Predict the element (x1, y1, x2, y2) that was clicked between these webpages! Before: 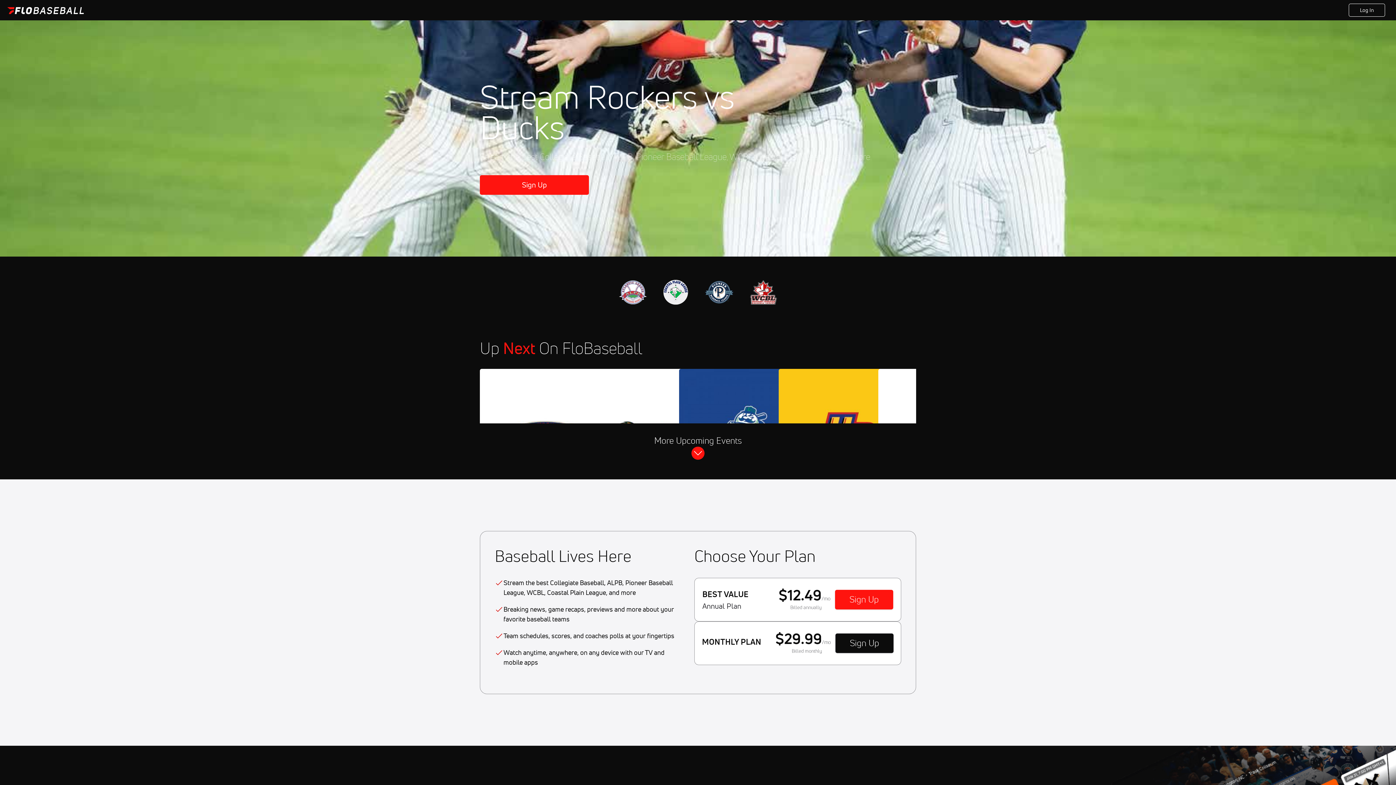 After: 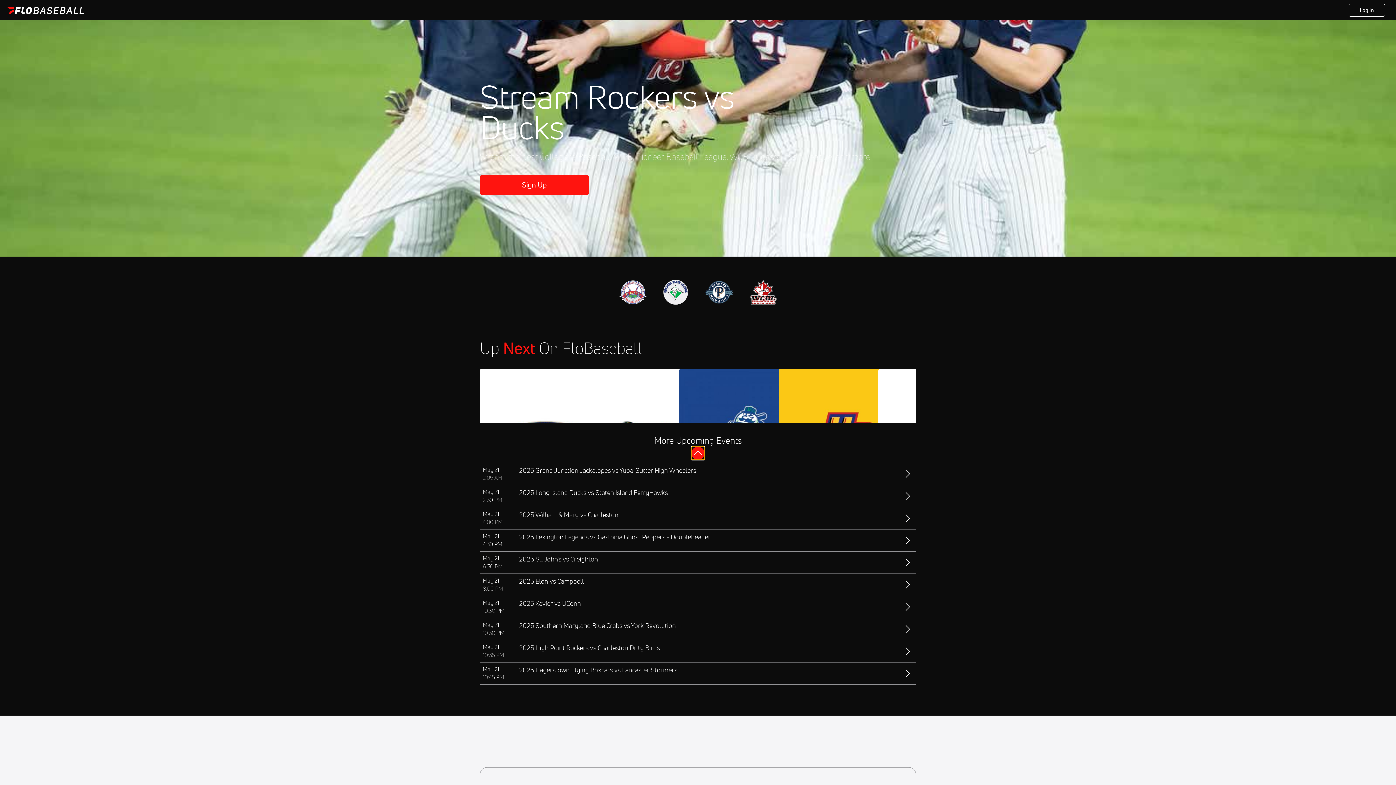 Action: bbox: (691, 446, 704, 459)